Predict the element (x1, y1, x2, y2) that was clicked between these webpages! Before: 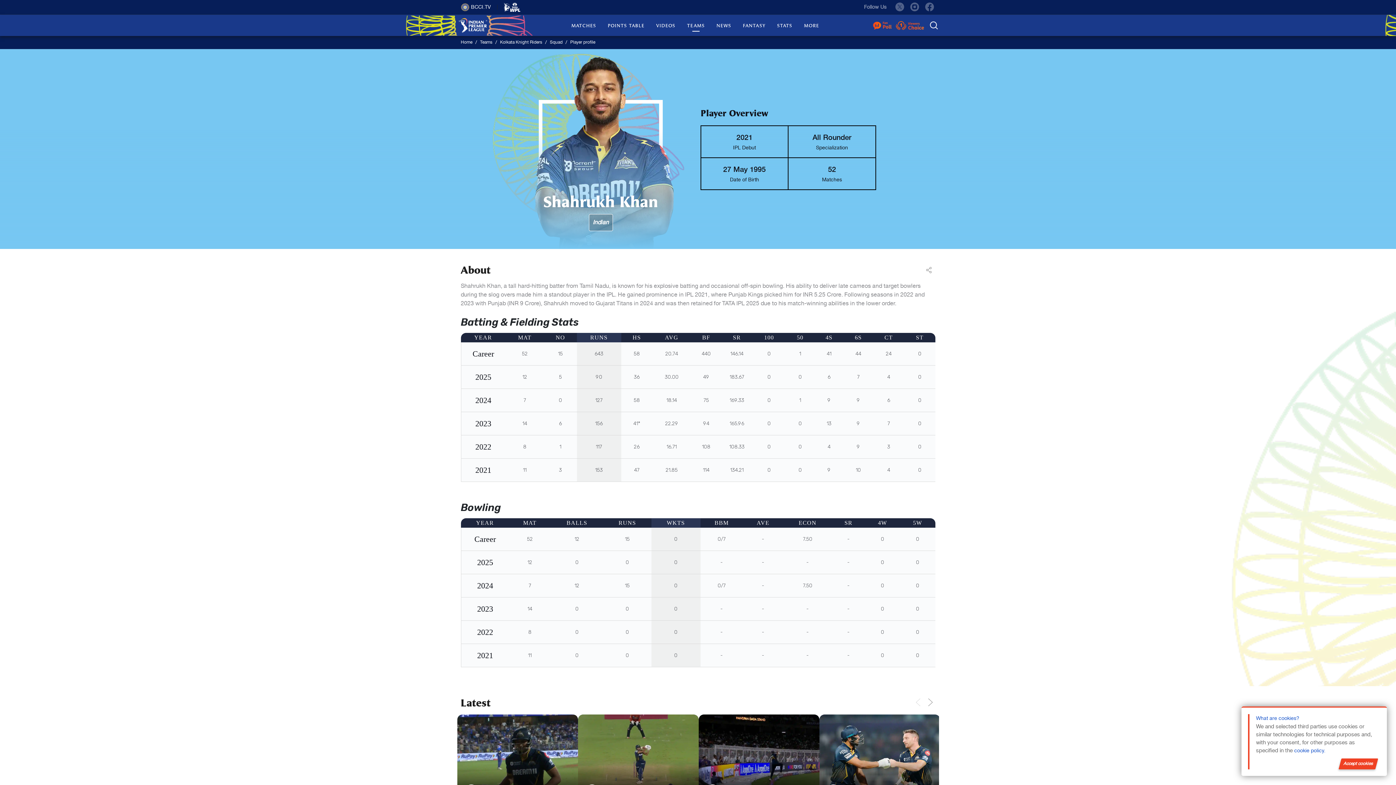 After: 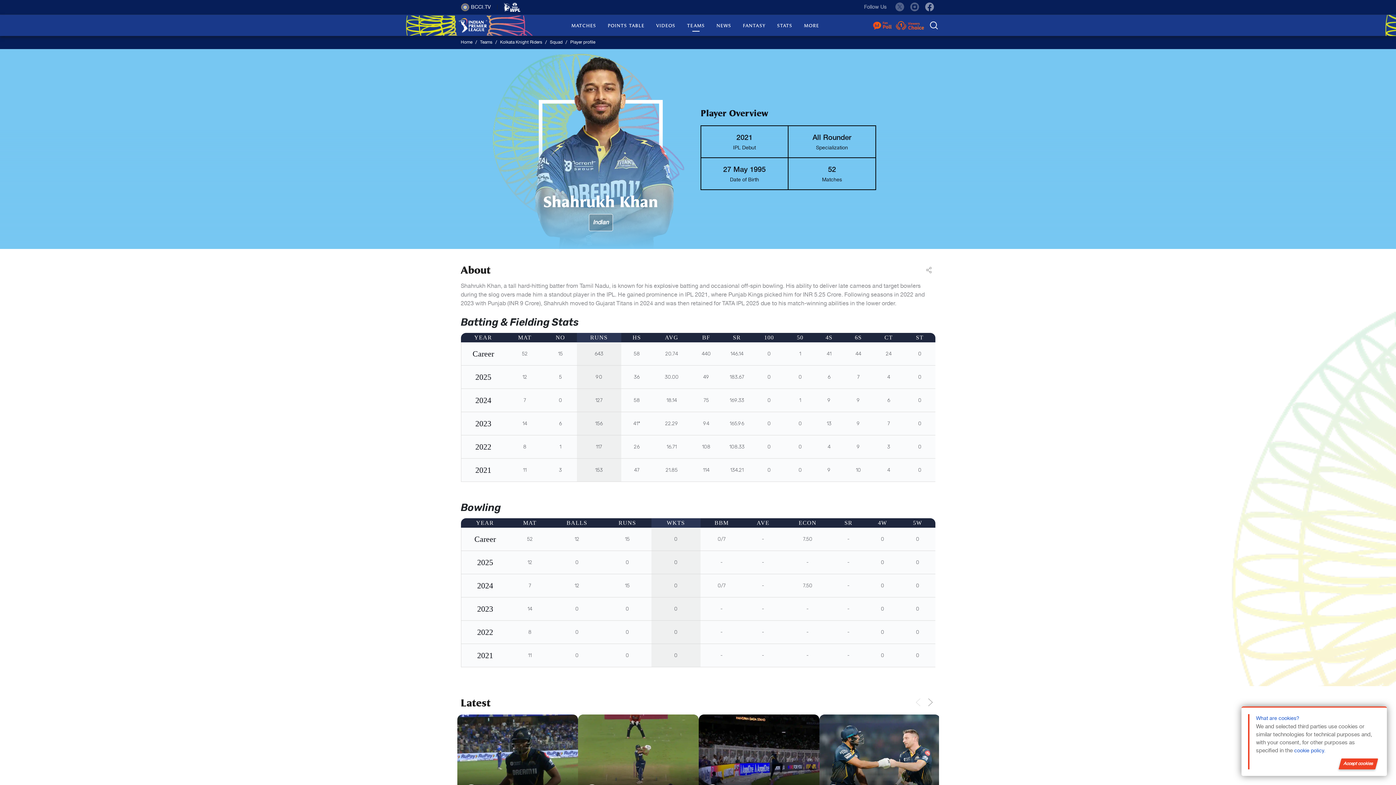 Action: label: facebook bbox: (924, 1, 935, 12)